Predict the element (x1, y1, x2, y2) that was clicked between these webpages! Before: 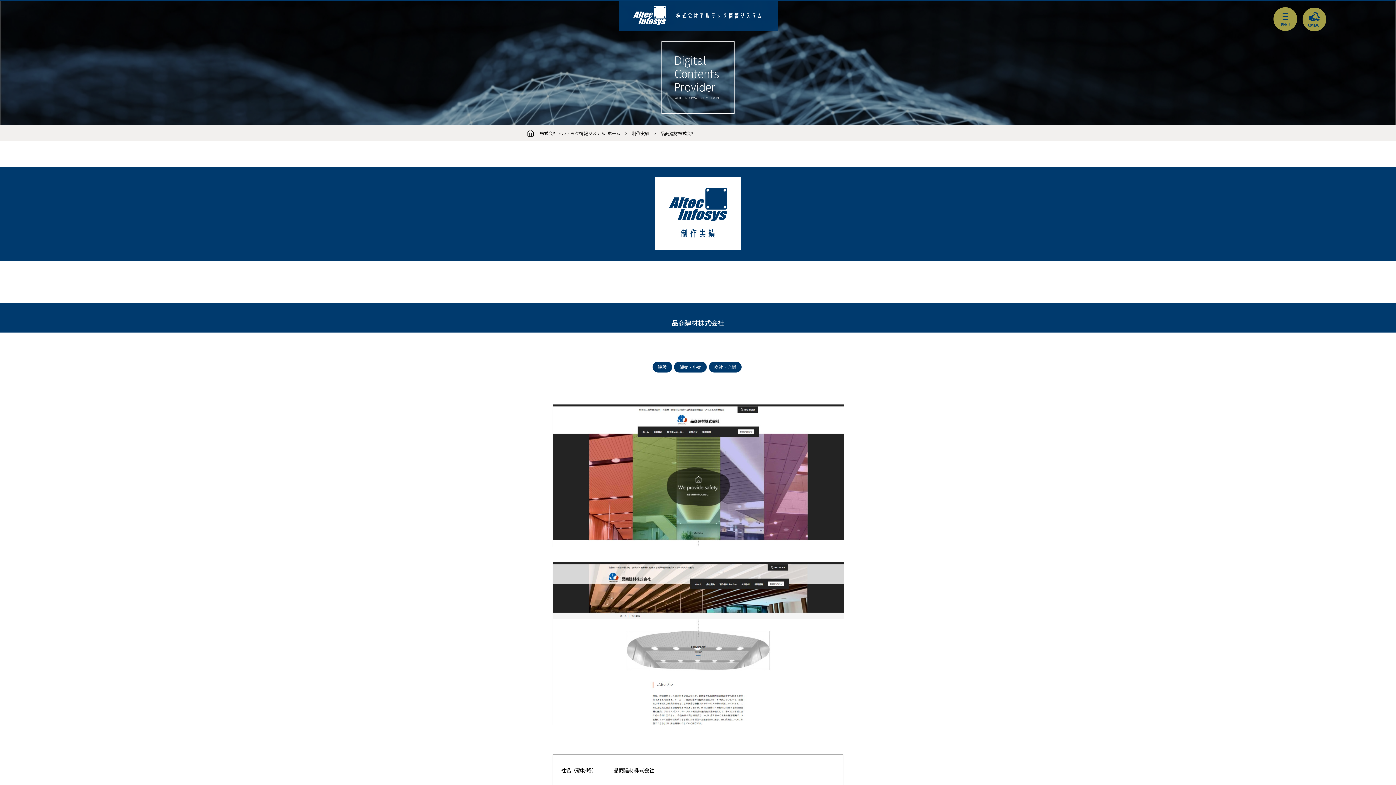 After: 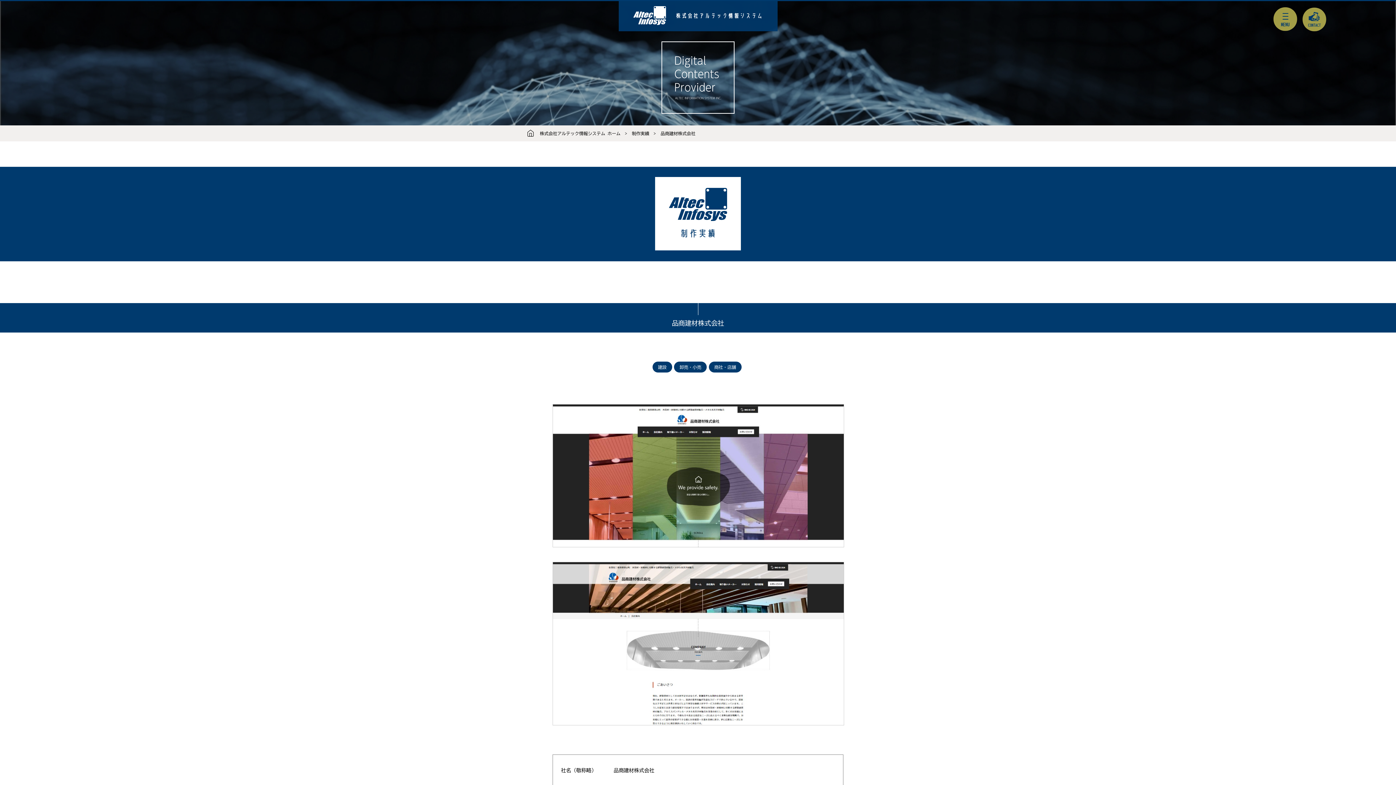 Action: label: 品商建材株式会社 bbox: (660, 129, 695, 137)